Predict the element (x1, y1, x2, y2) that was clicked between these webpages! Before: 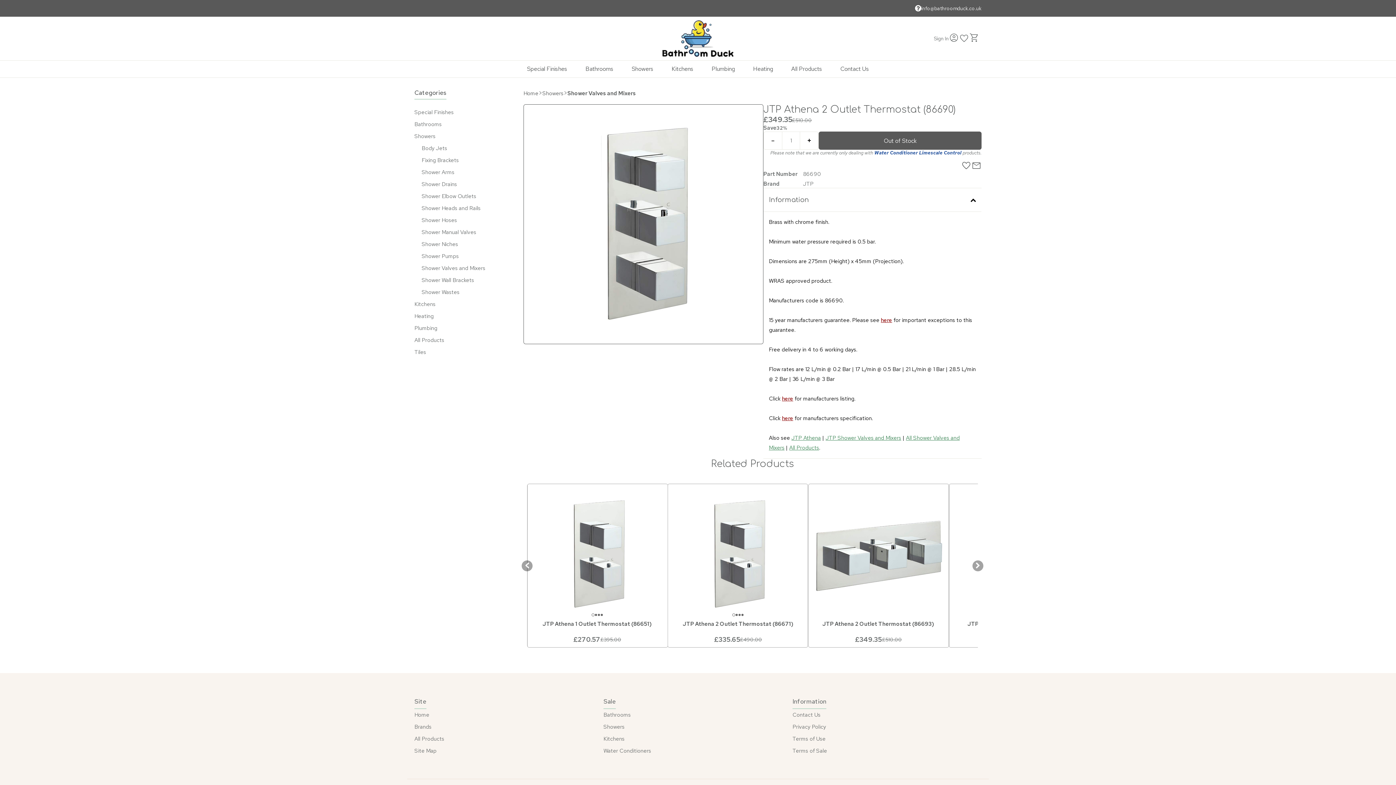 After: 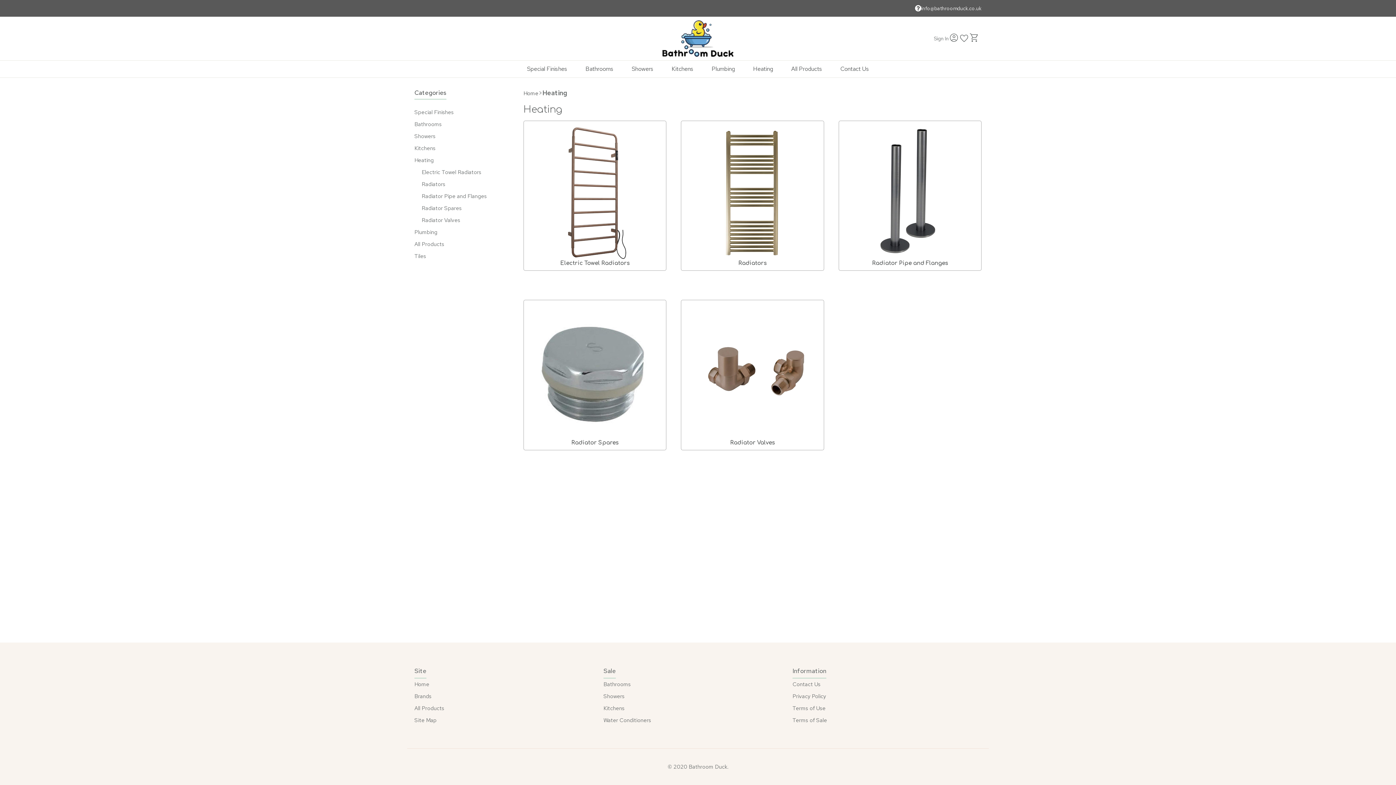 Action: bbox: (744, 60, 782, 77) label: Heating